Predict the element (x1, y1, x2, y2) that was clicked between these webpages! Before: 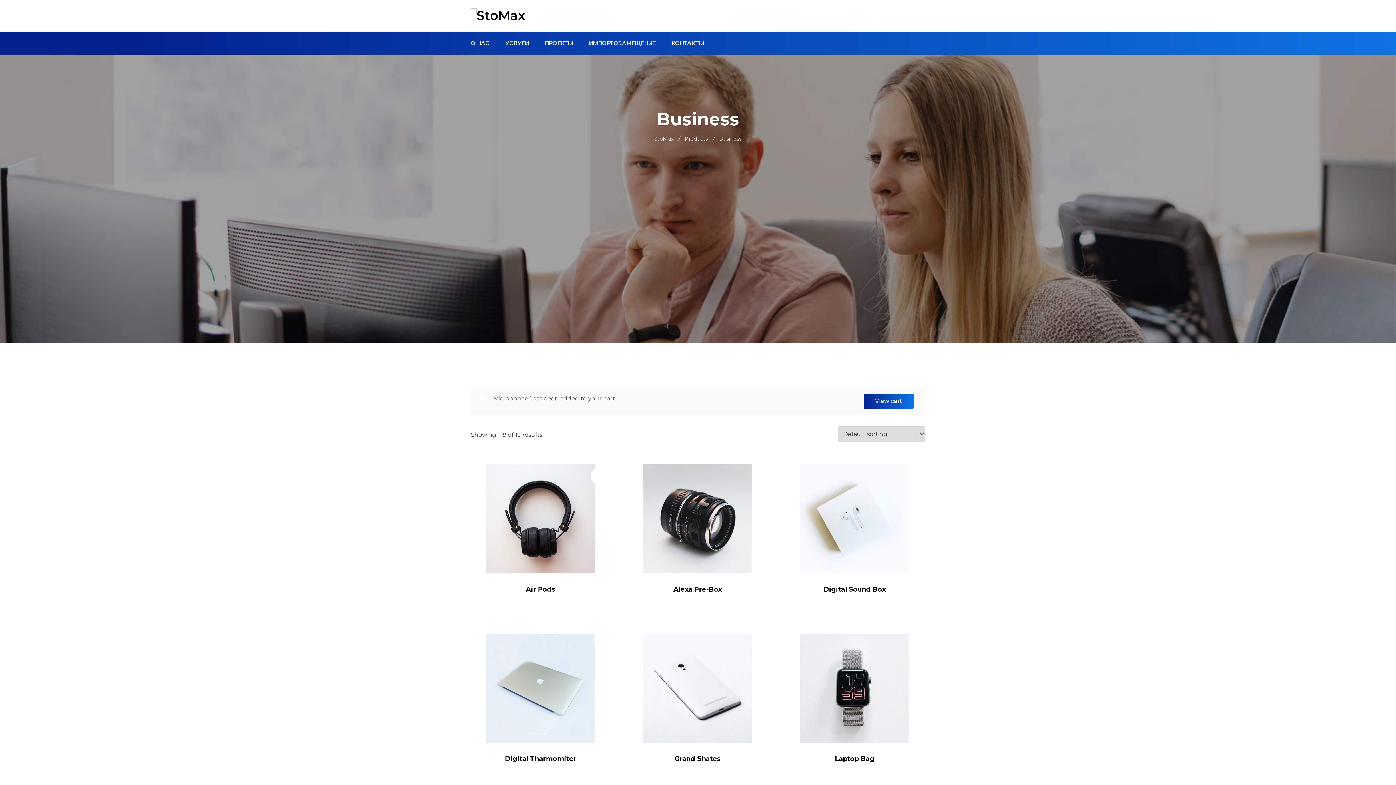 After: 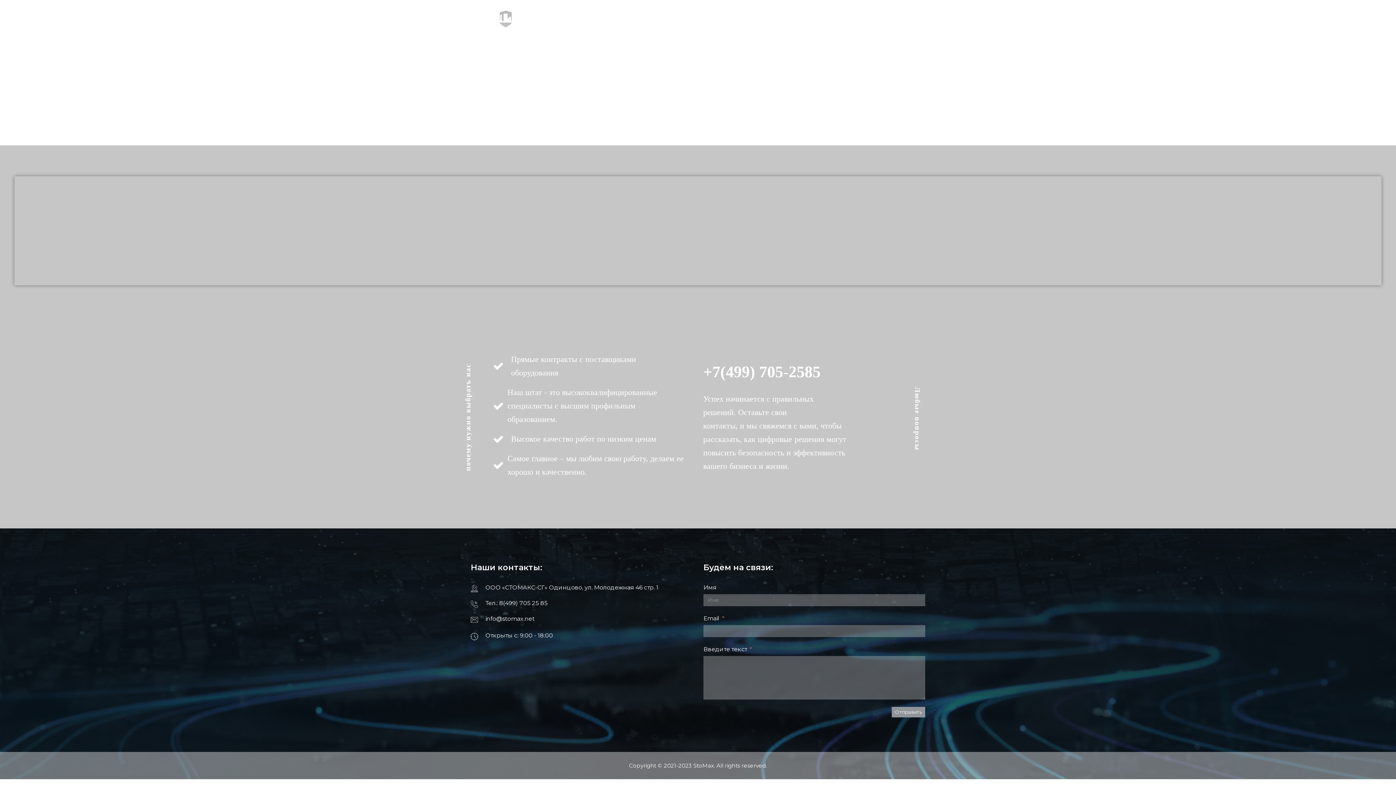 Action: label: КОНТАКТЫ bbox: (671, 39, 704, 46)